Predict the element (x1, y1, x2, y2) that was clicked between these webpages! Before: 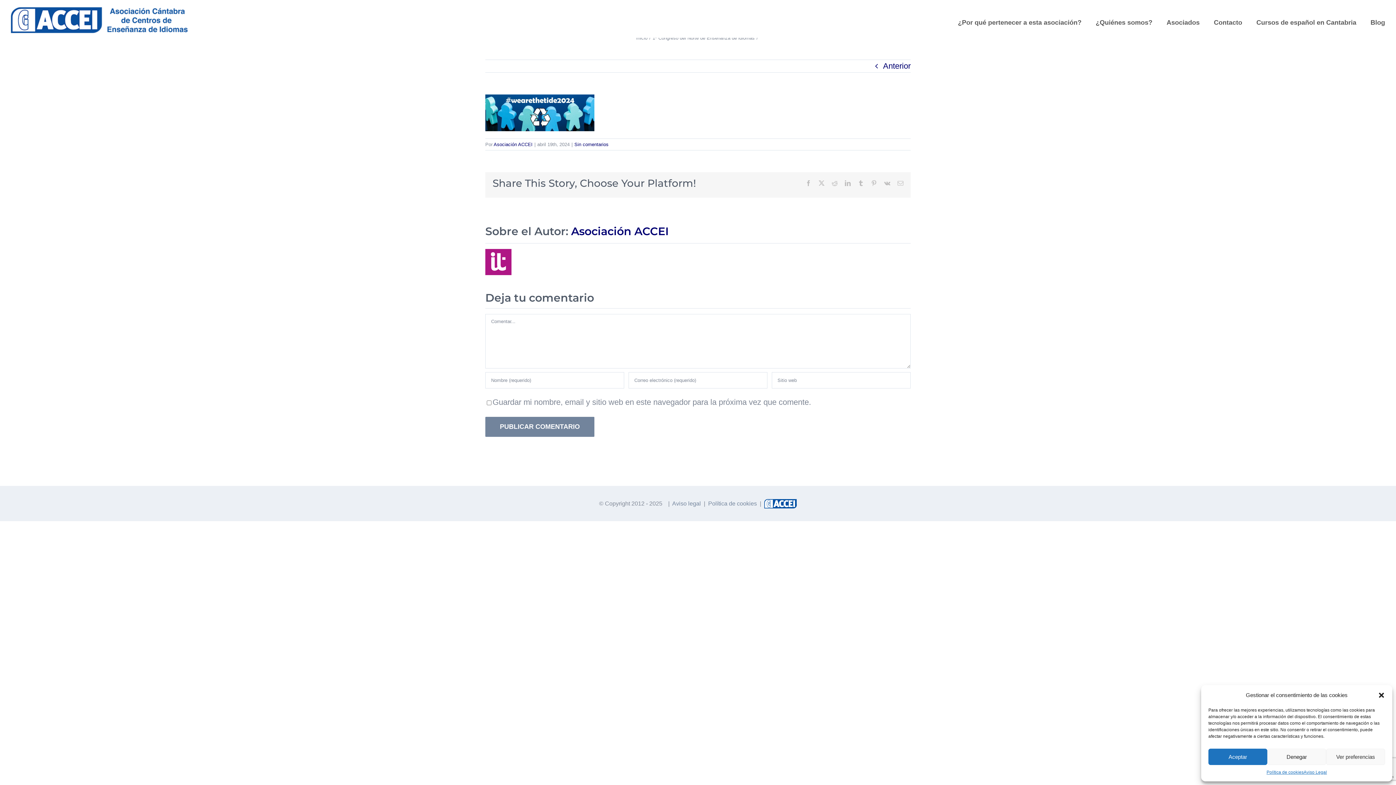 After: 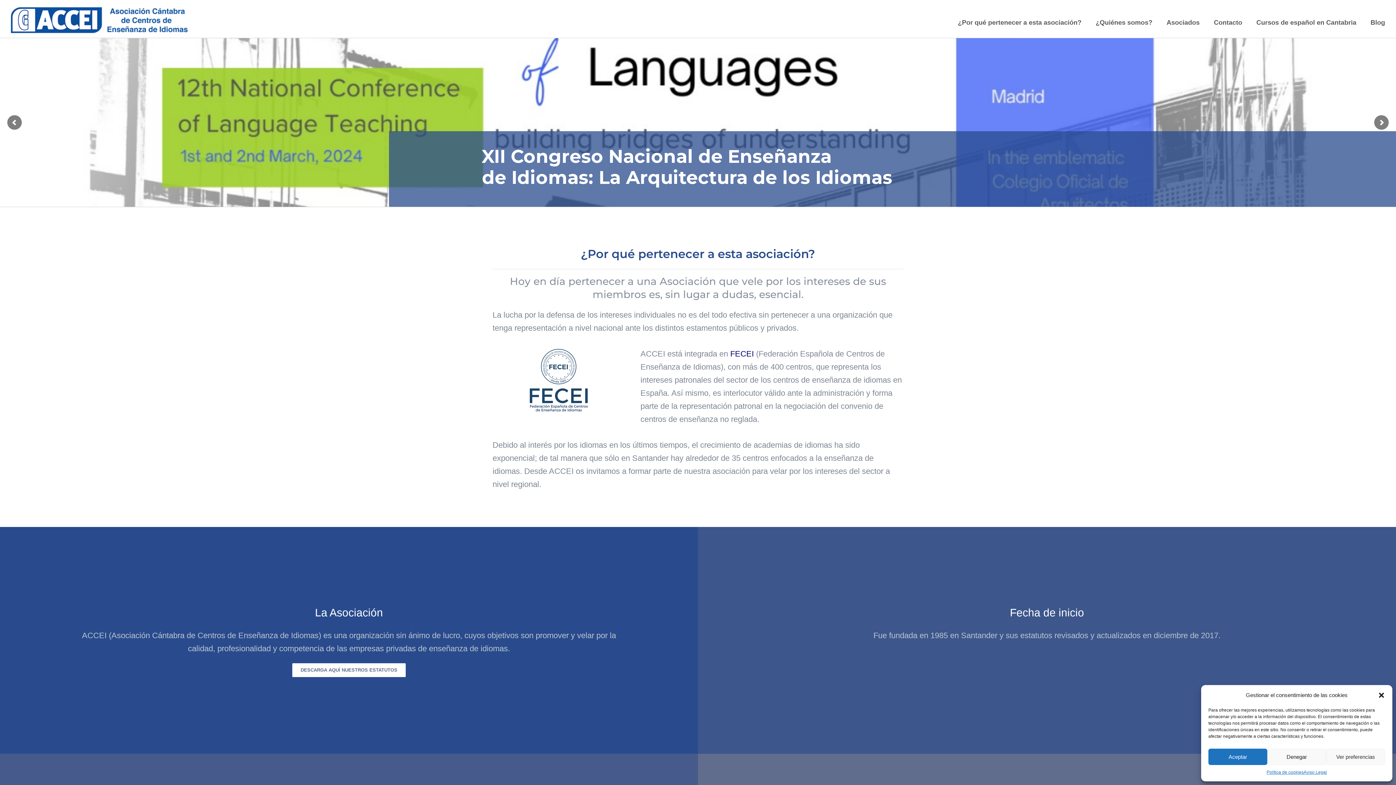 Action: bbox: (10, 7, 187, 33)